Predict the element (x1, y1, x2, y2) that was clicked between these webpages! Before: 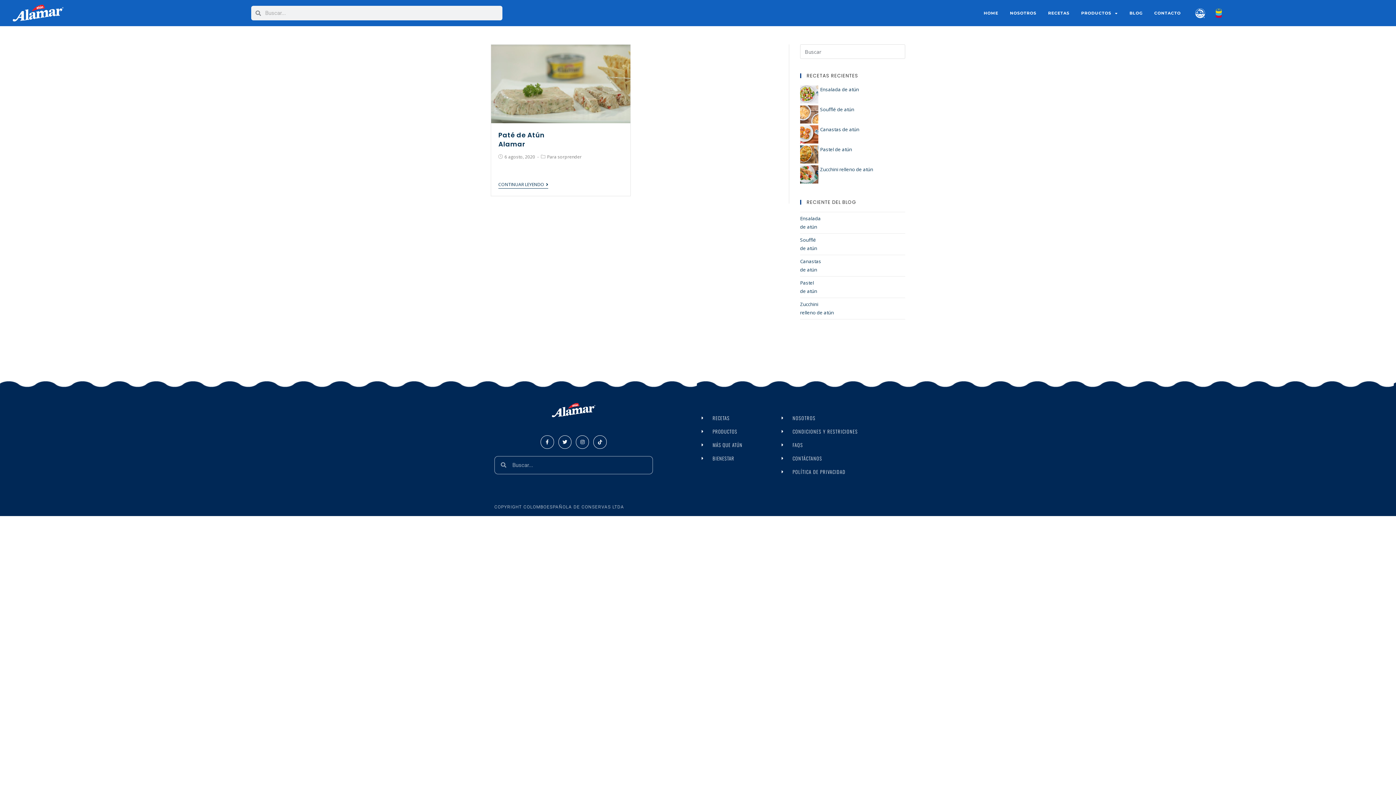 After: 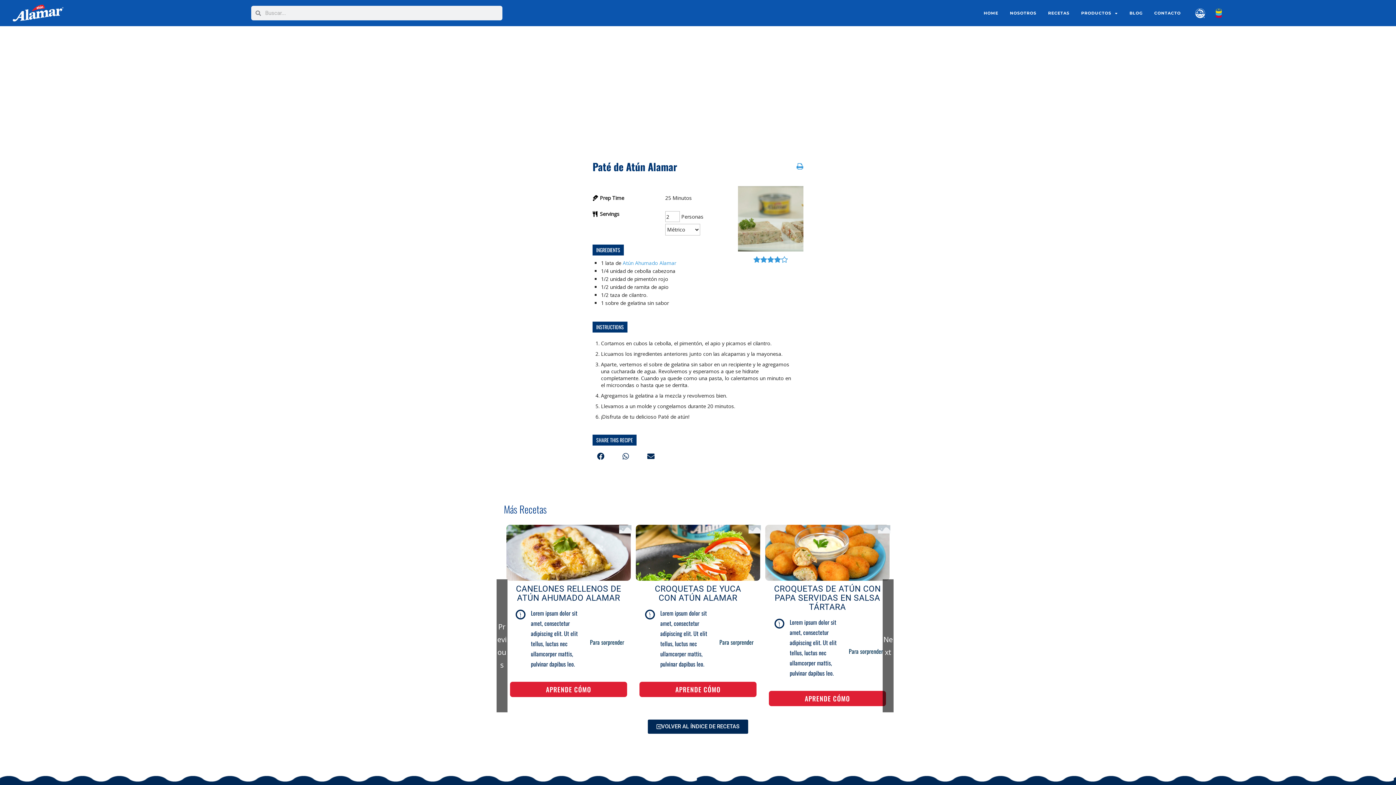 Action: bbox: (491, 44, 630, 123)